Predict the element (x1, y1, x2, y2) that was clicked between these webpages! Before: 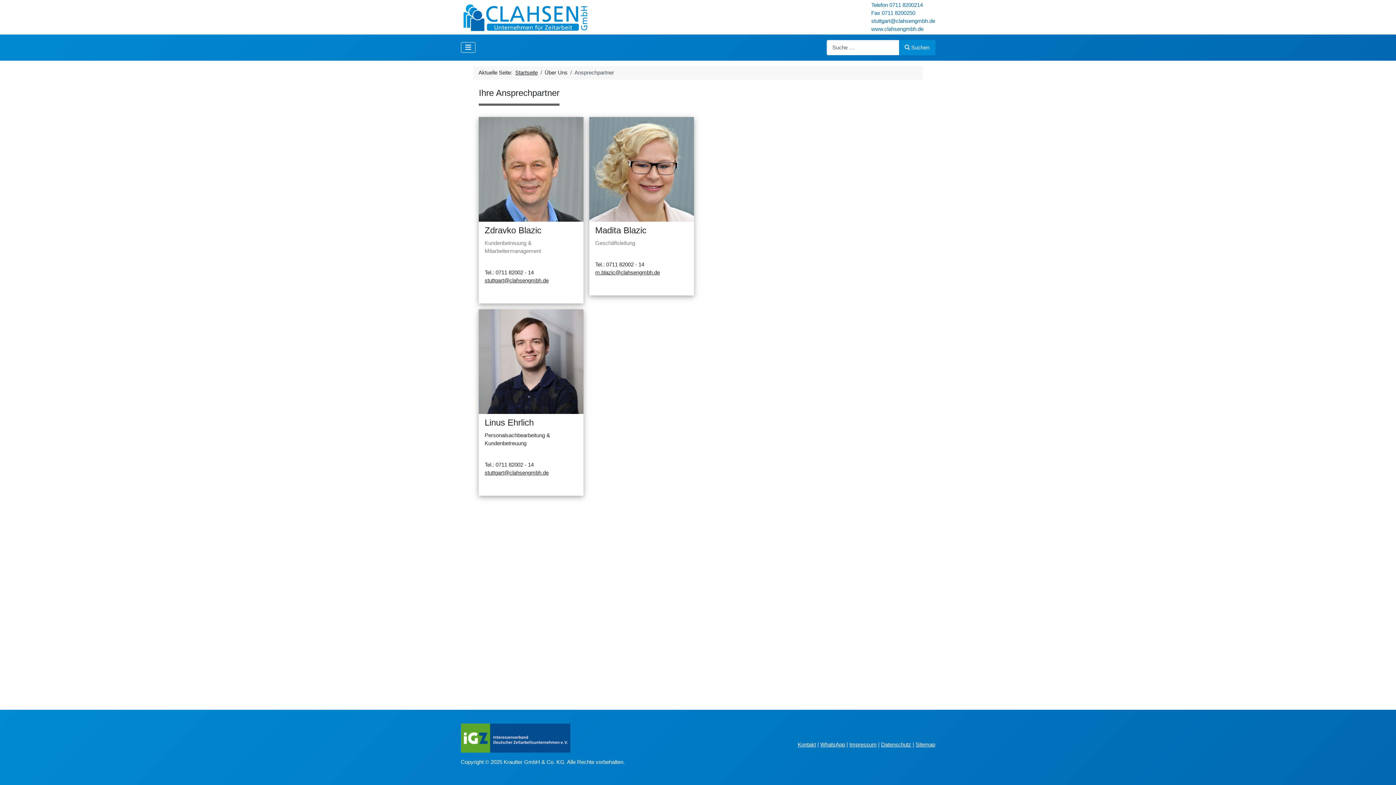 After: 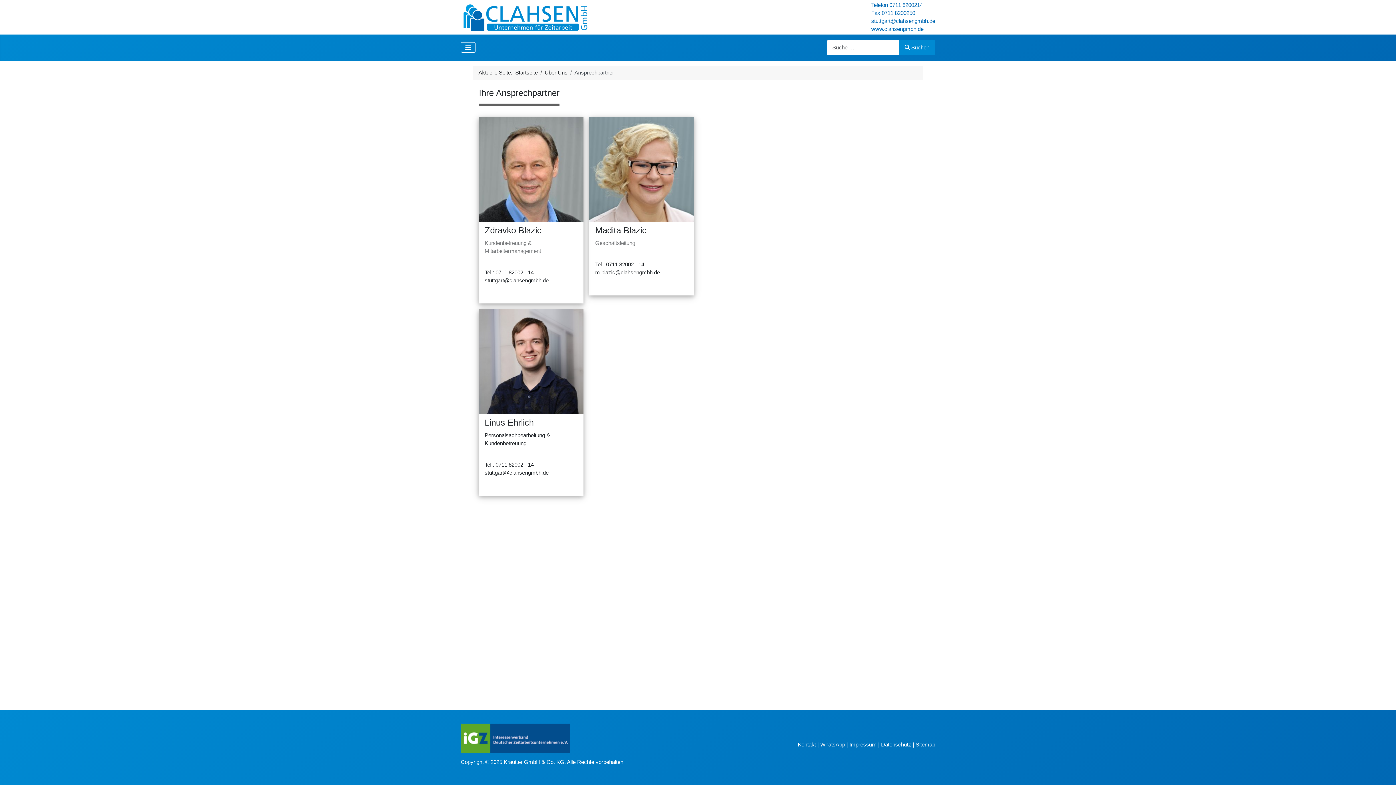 Action: label: WhatsApp bbox: (820, 741, 845, 748)